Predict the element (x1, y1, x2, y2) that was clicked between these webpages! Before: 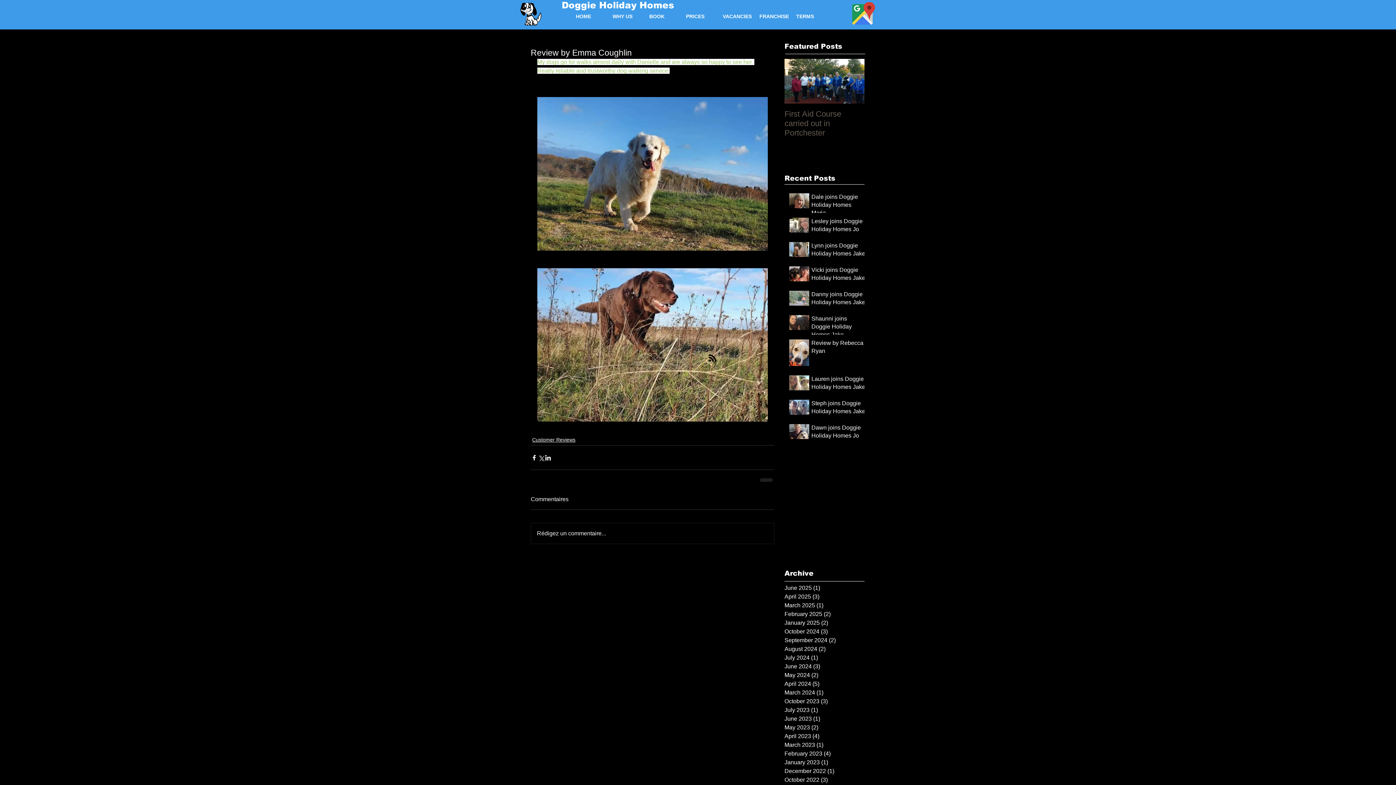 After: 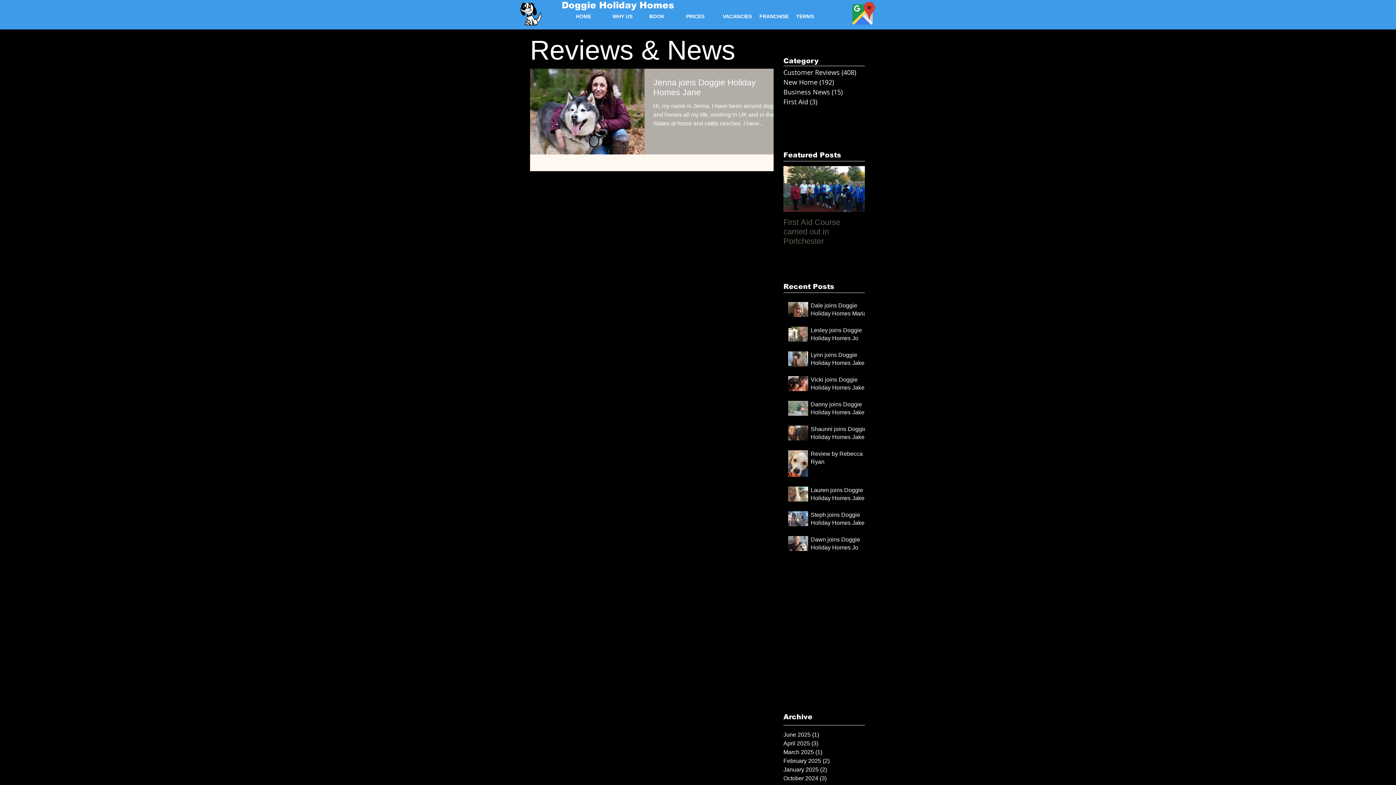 Action: label: June 2023 (1)
1 post bbox: (784, 714, 861, 723)